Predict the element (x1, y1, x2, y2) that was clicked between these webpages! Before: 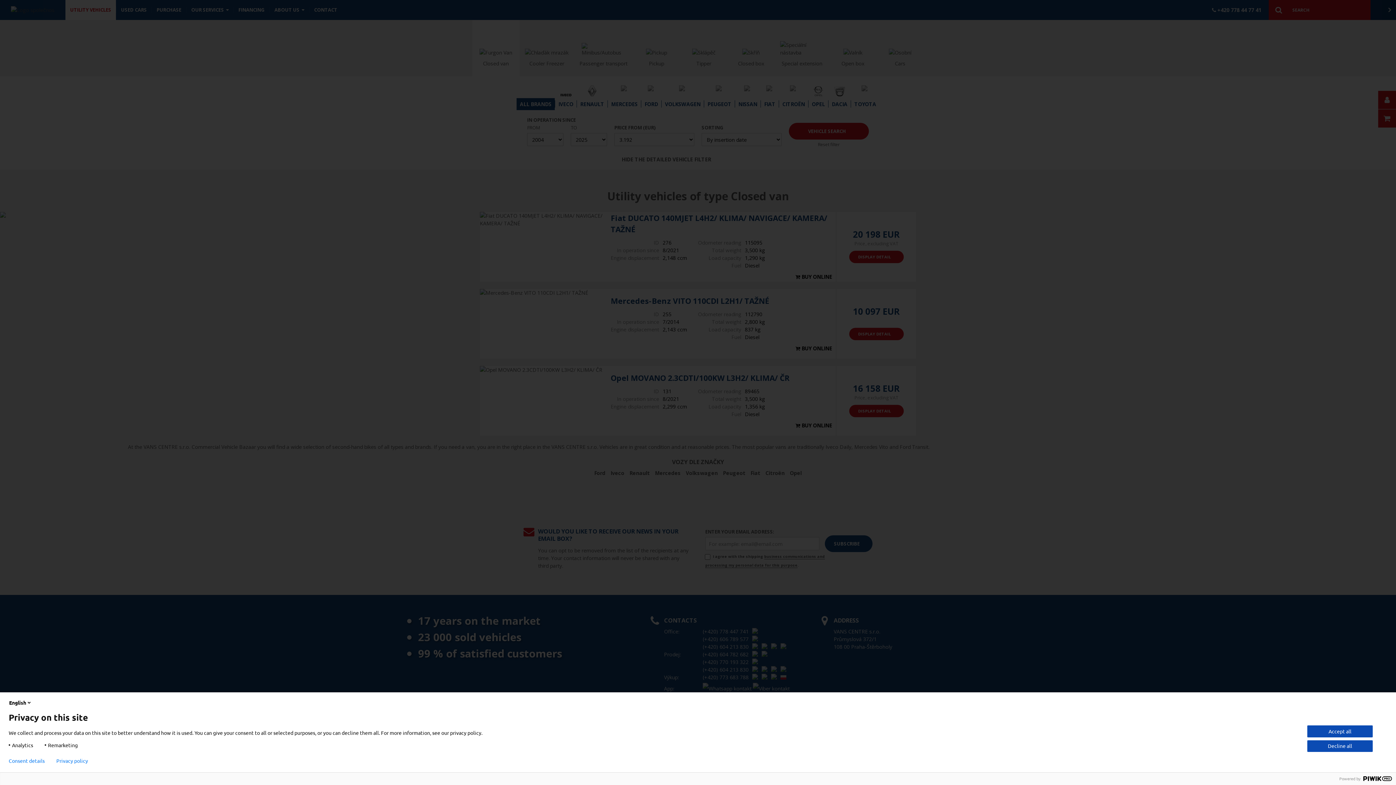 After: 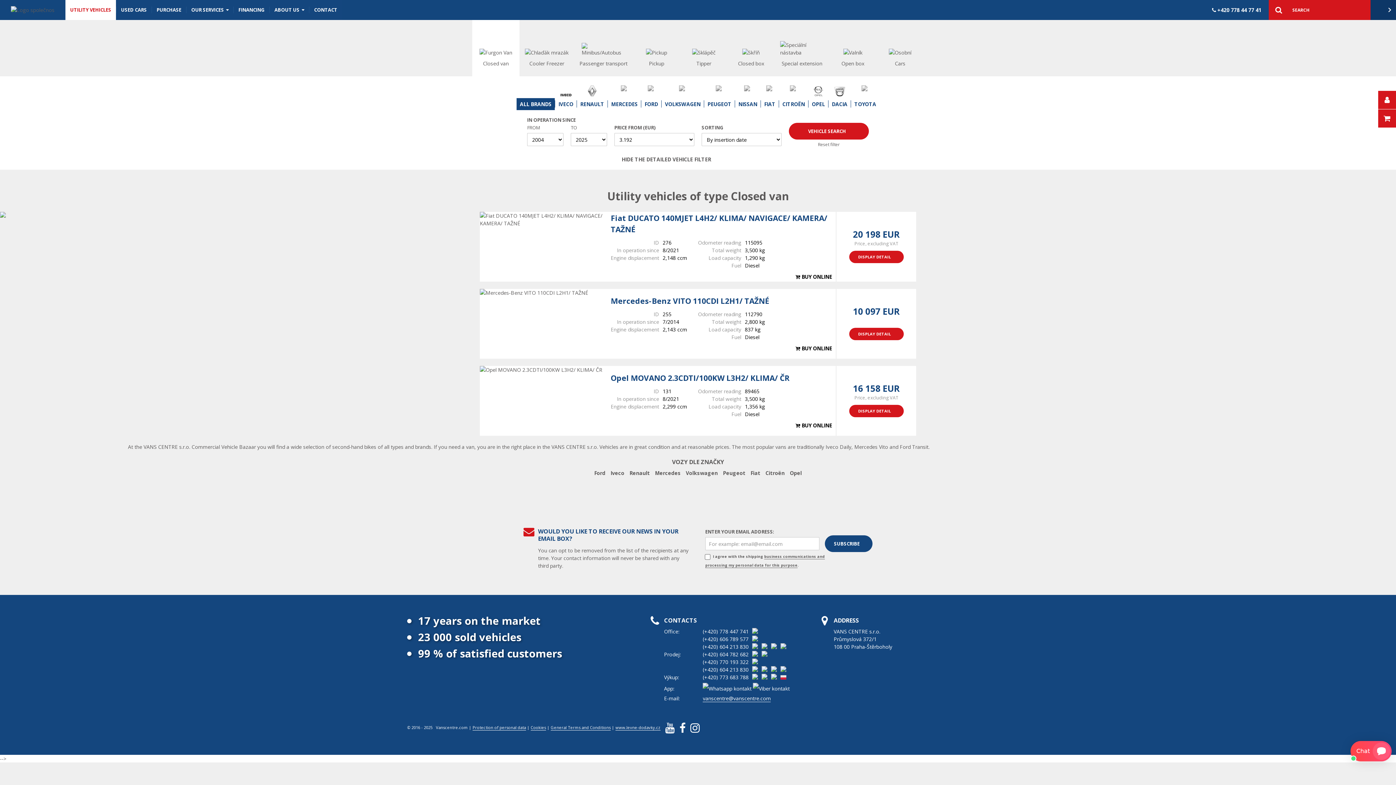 Action: label: Accept all bbox: (1307, 725, 1373, 737)